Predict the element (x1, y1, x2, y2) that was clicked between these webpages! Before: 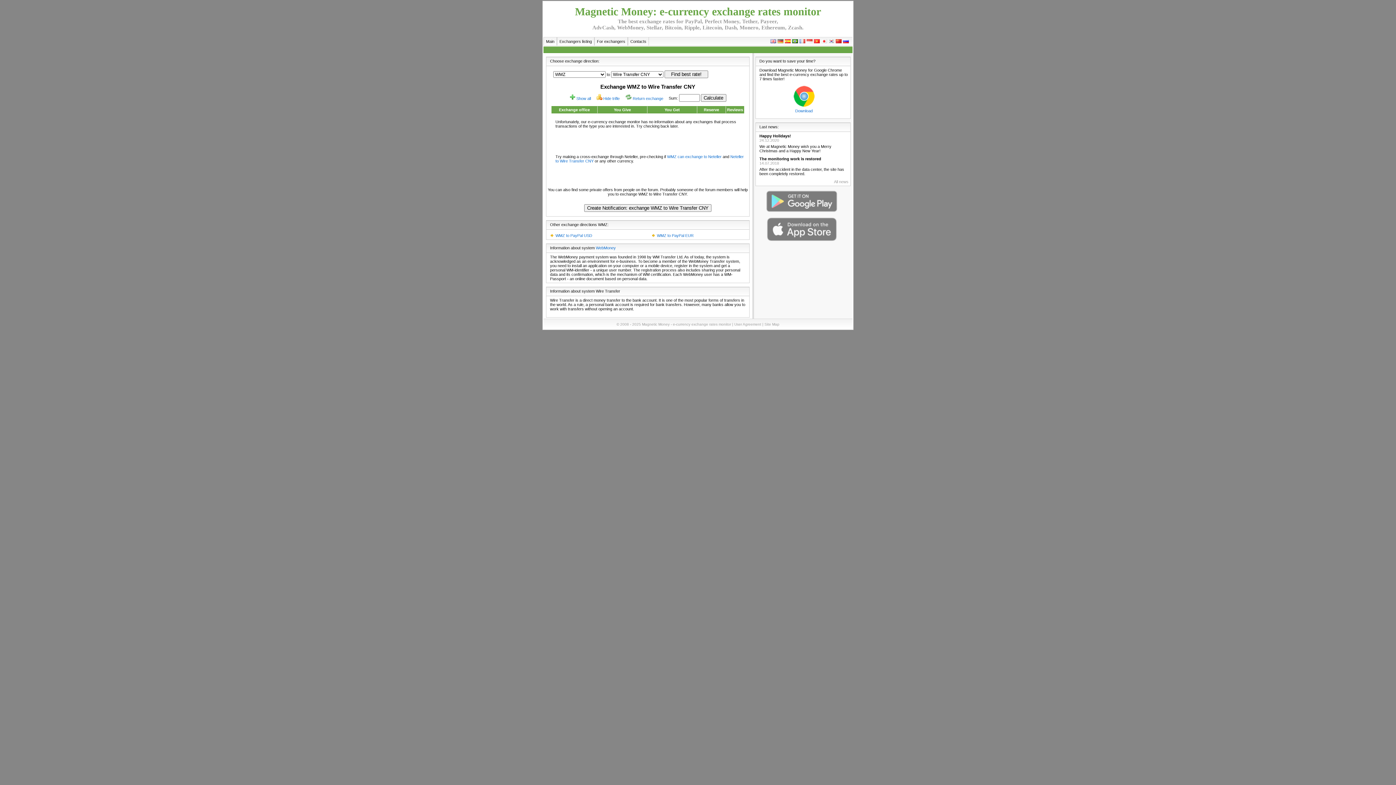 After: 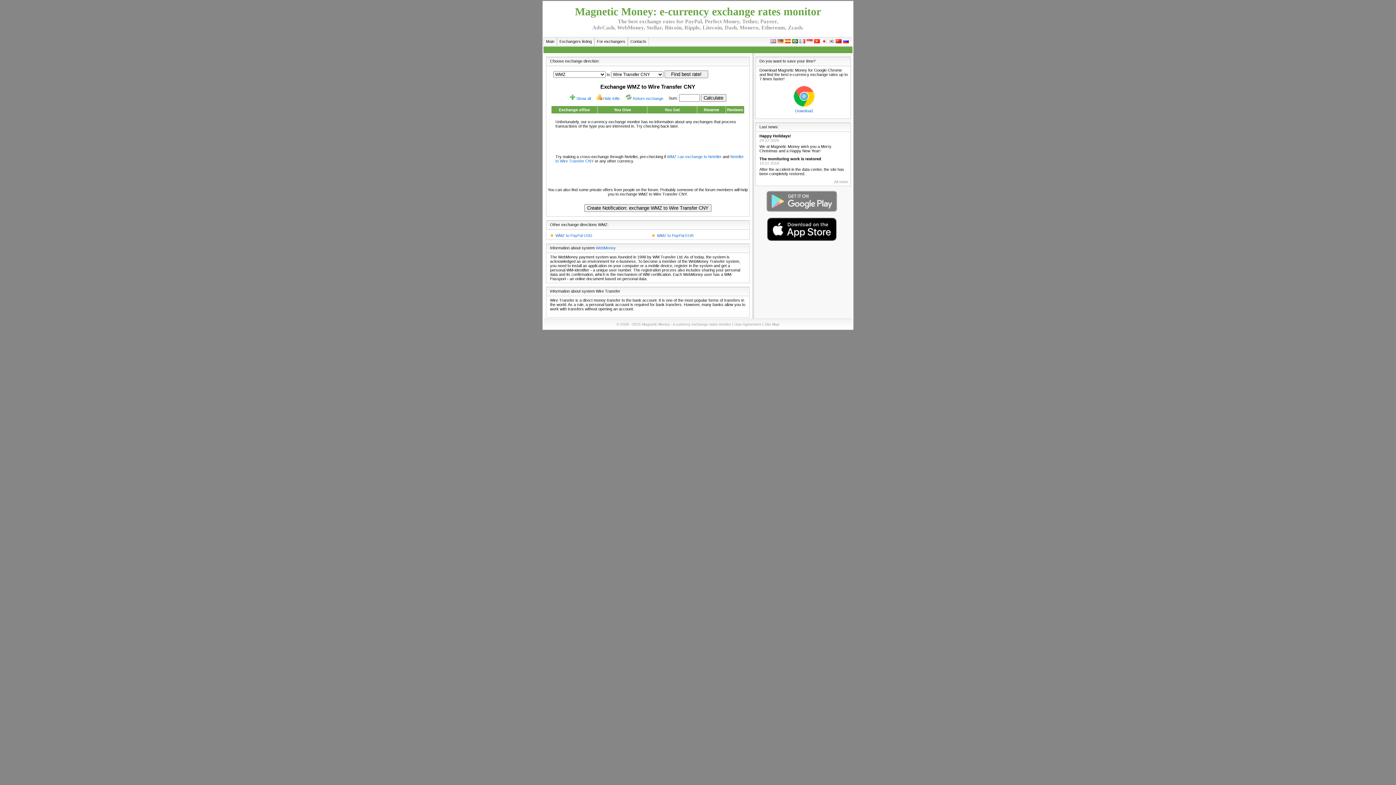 Action: bbox: (766, 237, 837, 242)